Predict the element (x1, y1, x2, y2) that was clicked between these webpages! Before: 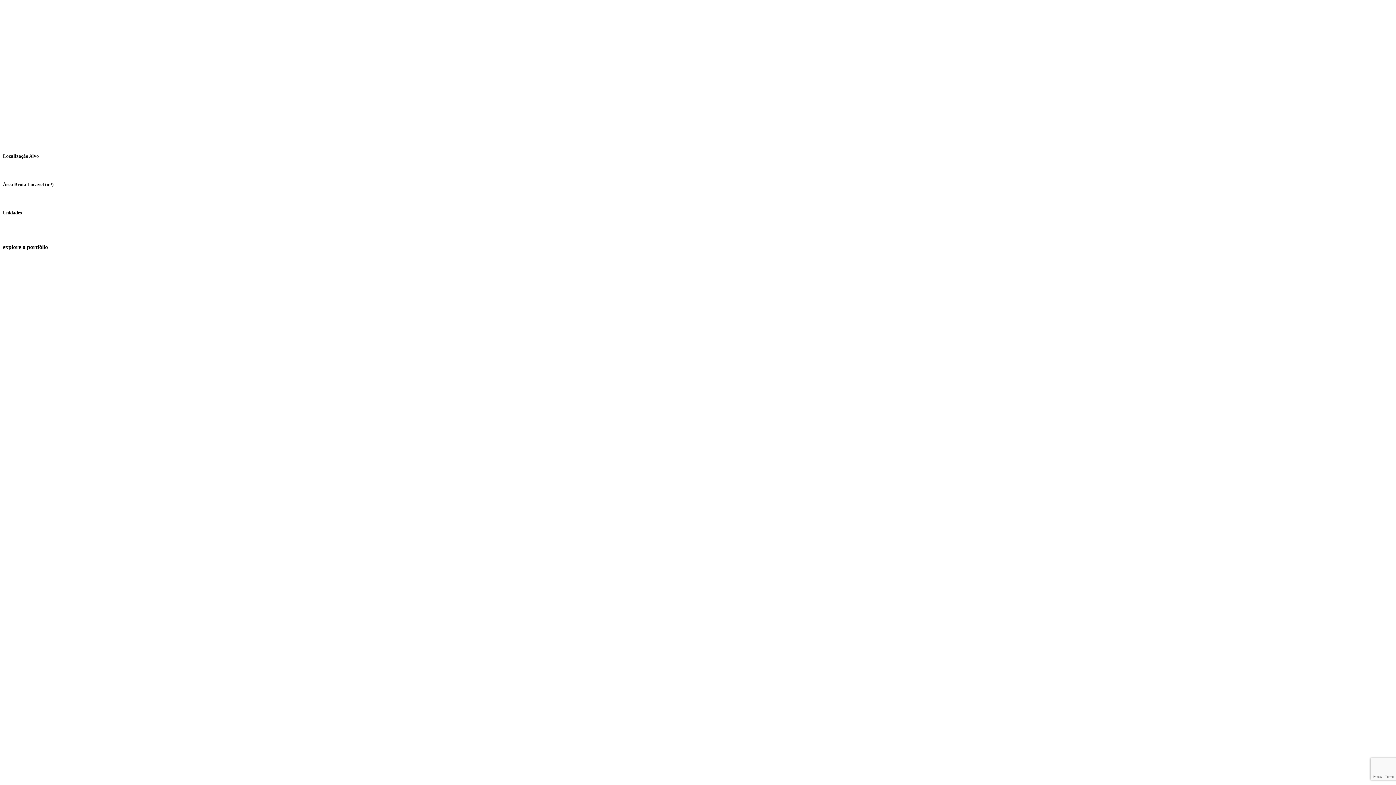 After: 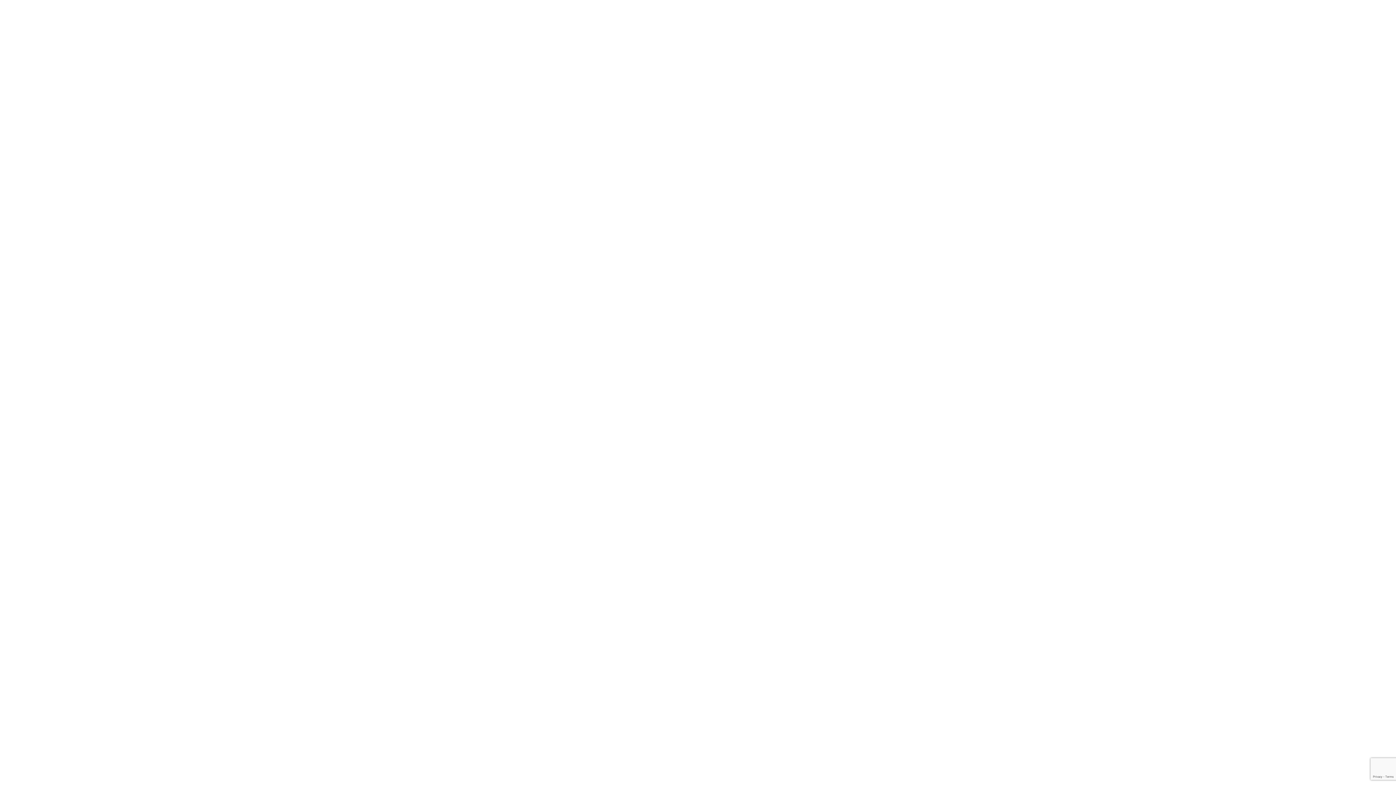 Action: label: Blog bbox: (17, 5, 28, 11)